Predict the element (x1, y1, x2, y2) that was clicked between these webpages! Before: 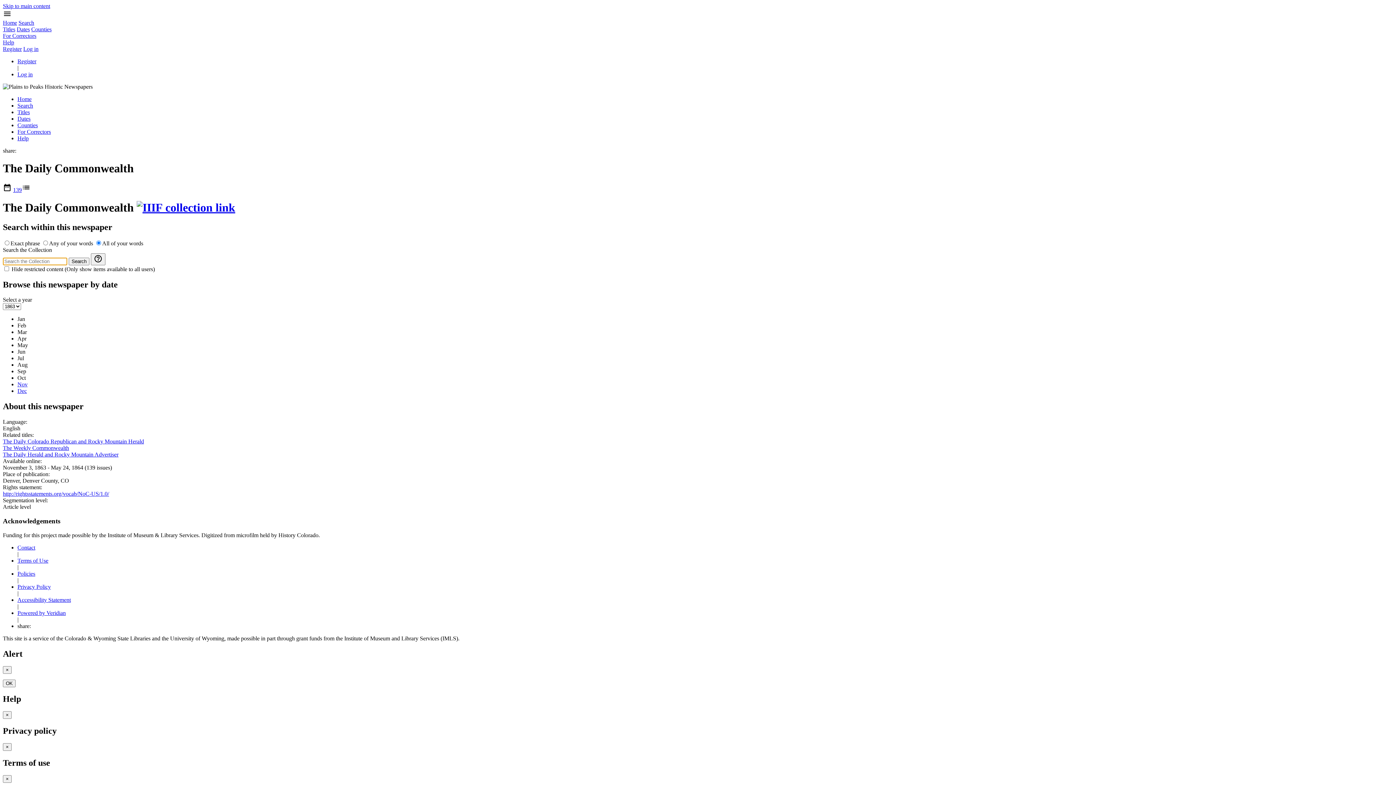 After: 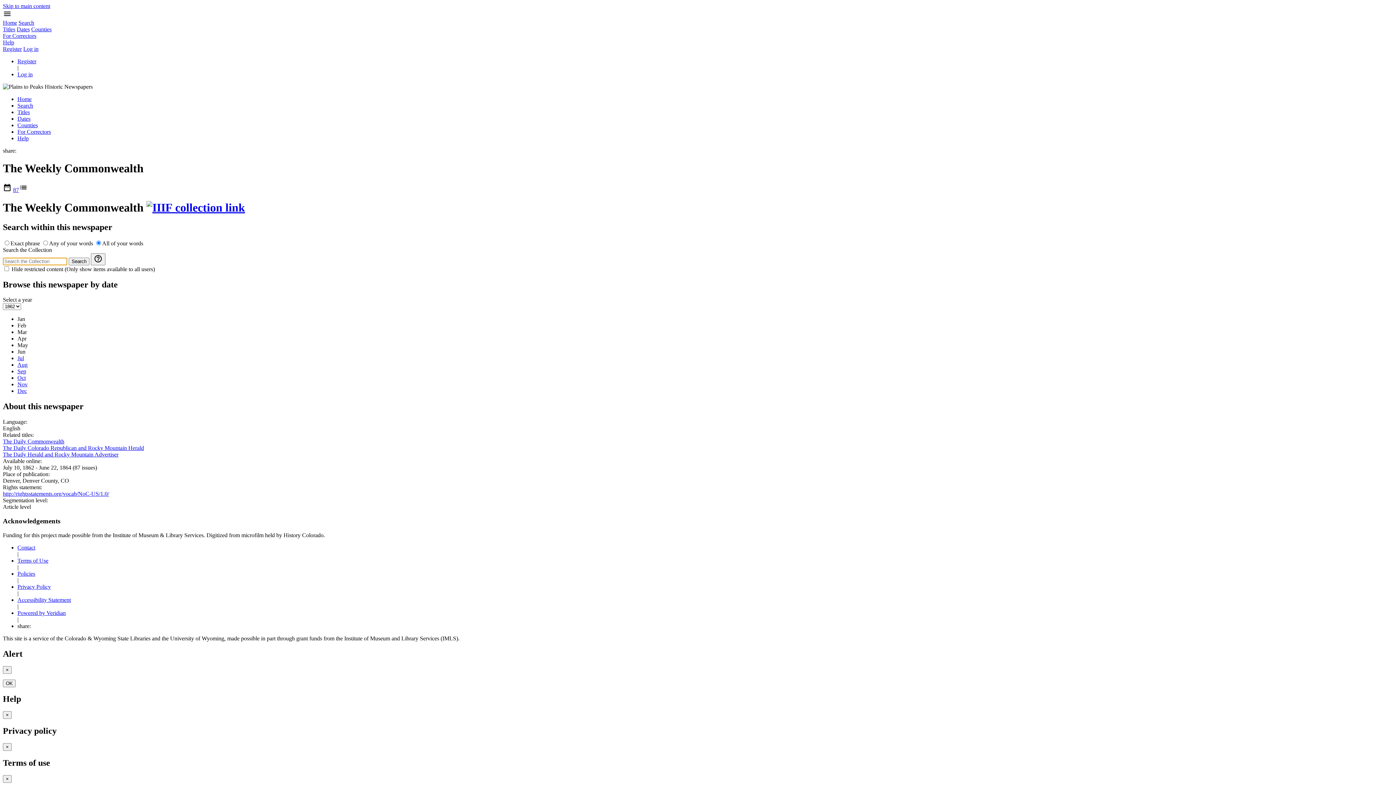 Action: label: The Weekly Commonwealth bbox: (2, 445, 69, 451)